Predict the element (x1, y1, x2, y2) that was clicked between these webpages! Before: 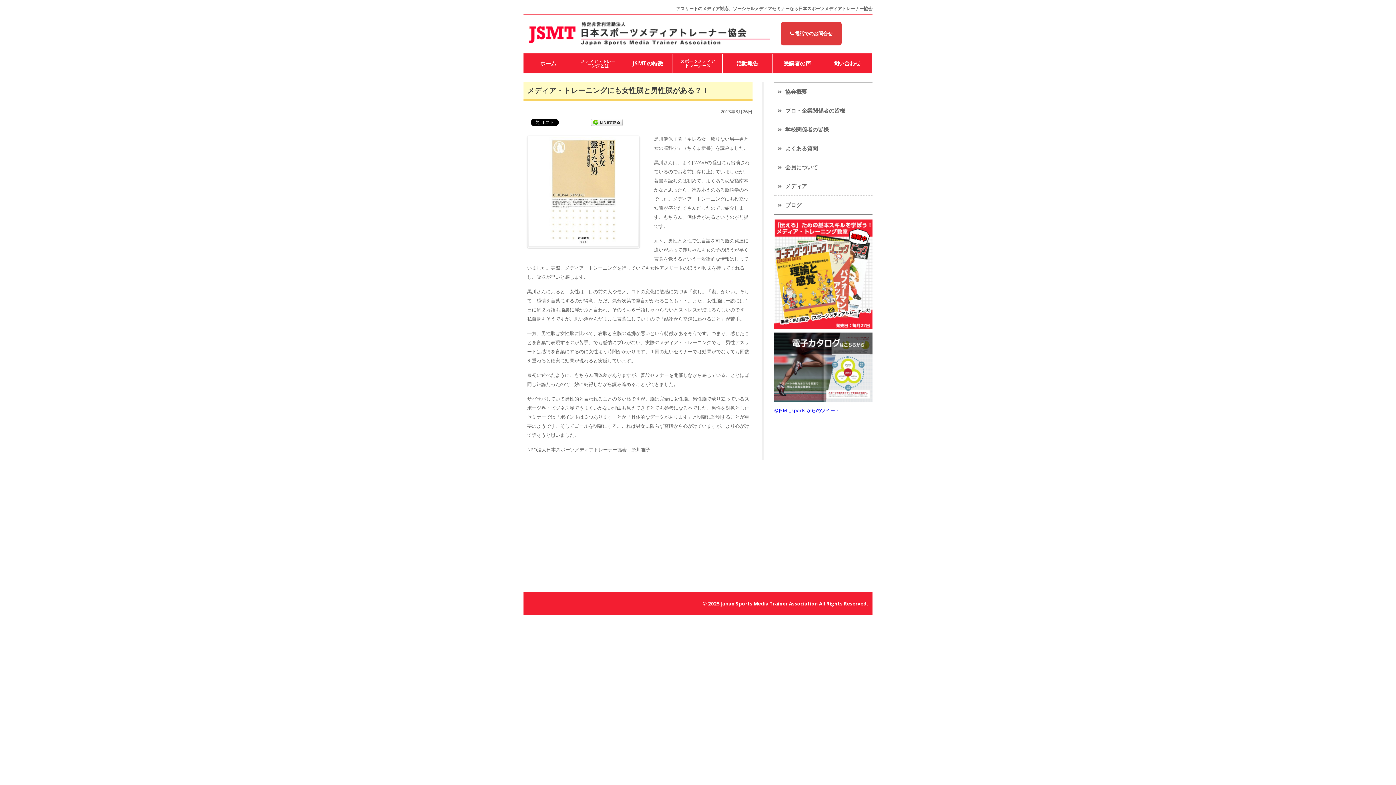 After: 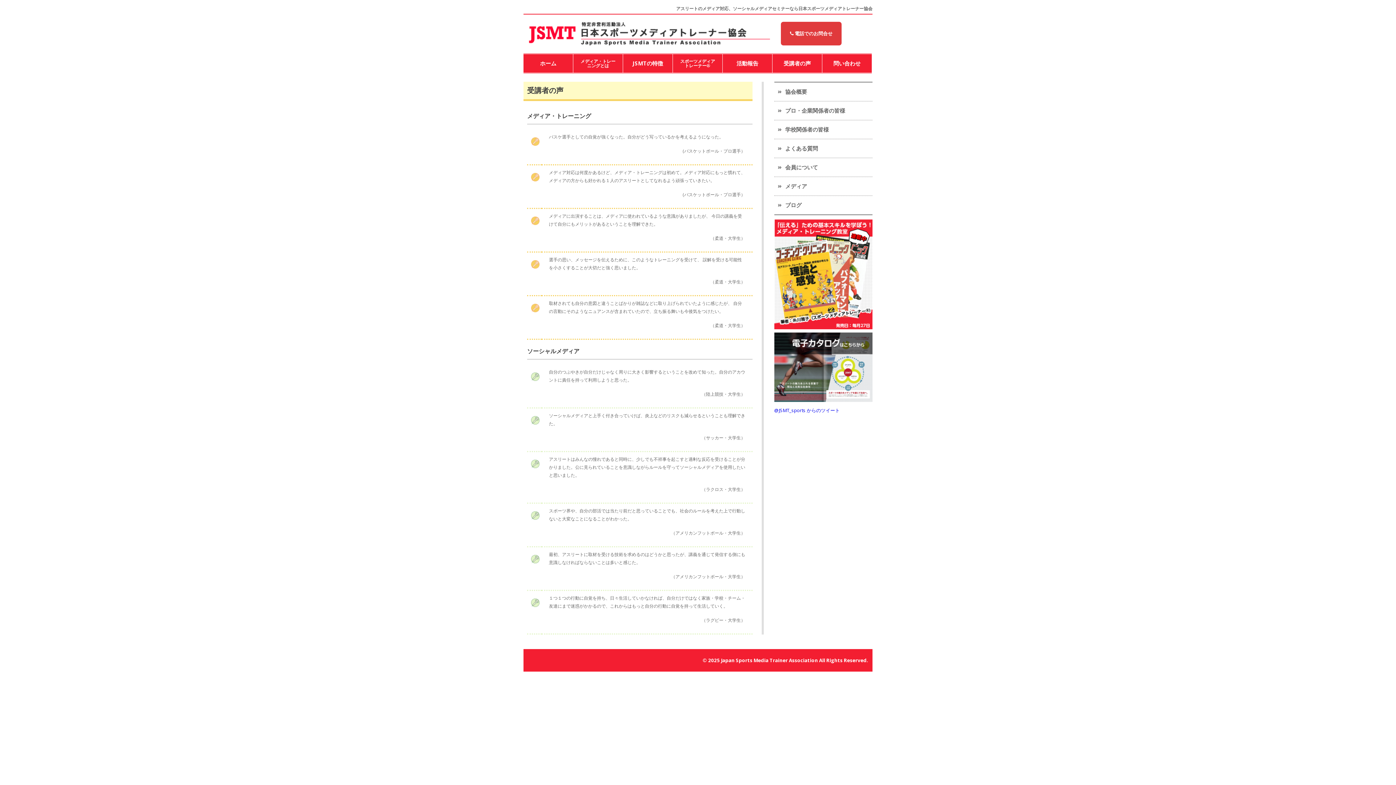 Action: bbox: (772, 54, 822, 72) label: 受講者の声